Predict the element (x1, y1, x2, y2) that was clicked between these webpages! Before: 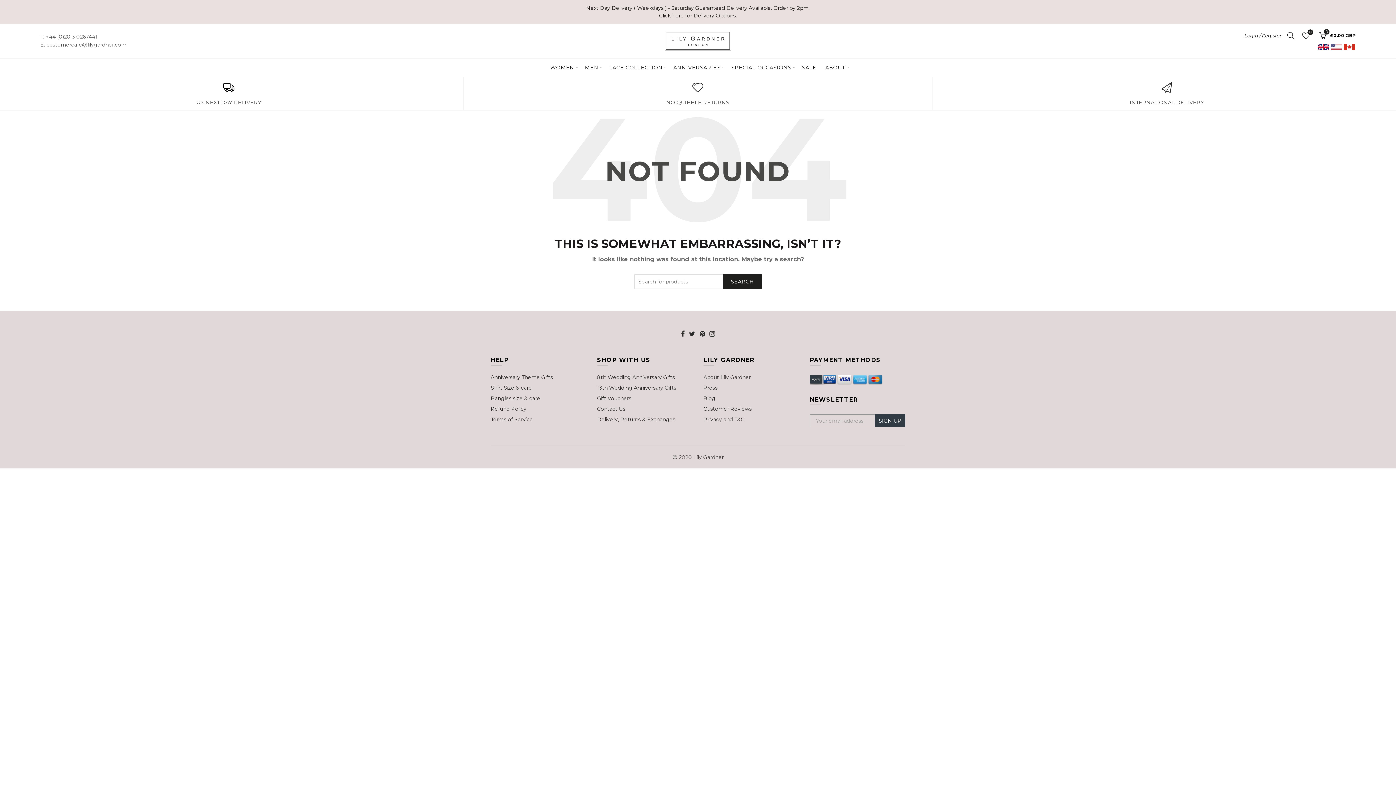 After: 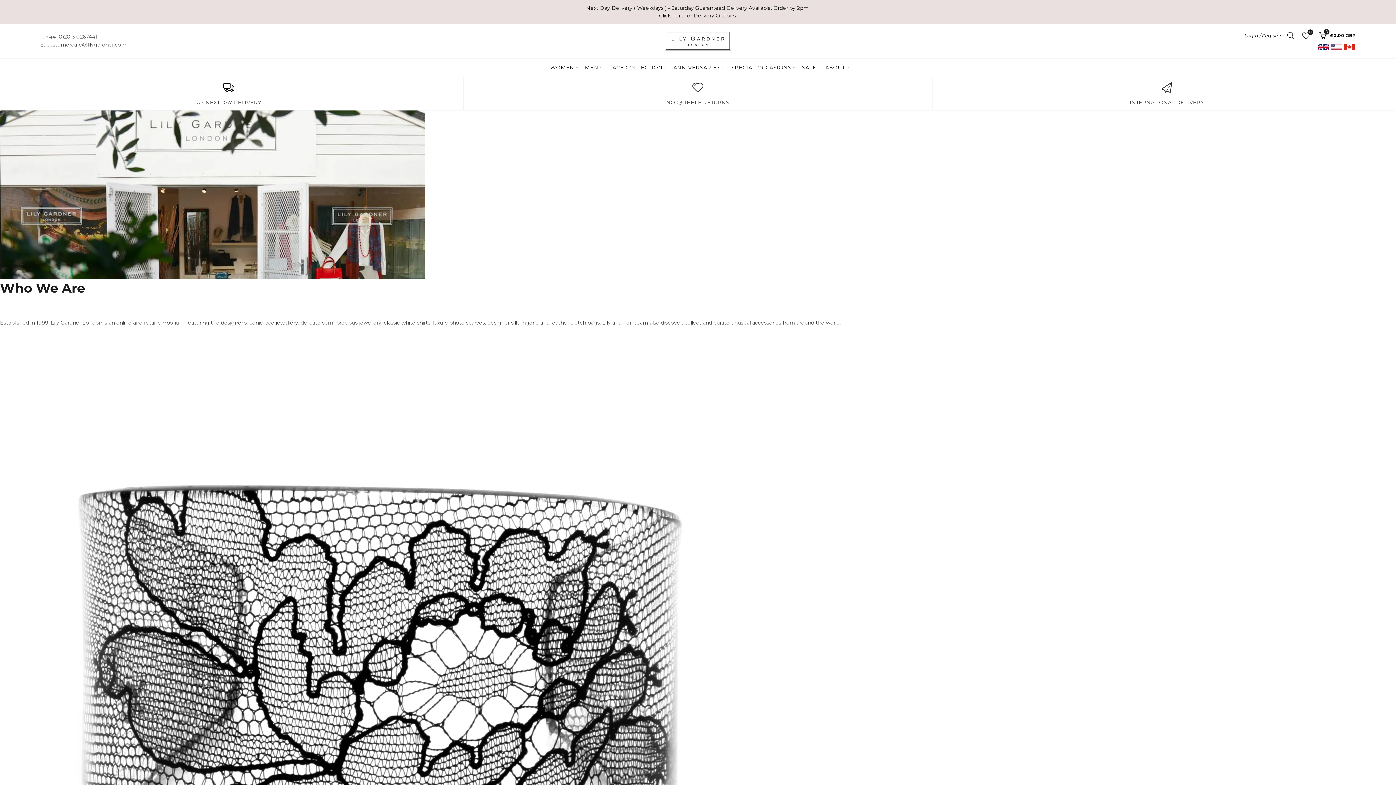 Action: label: About Lily Gardner bbox: (703, 374, 750, 380)